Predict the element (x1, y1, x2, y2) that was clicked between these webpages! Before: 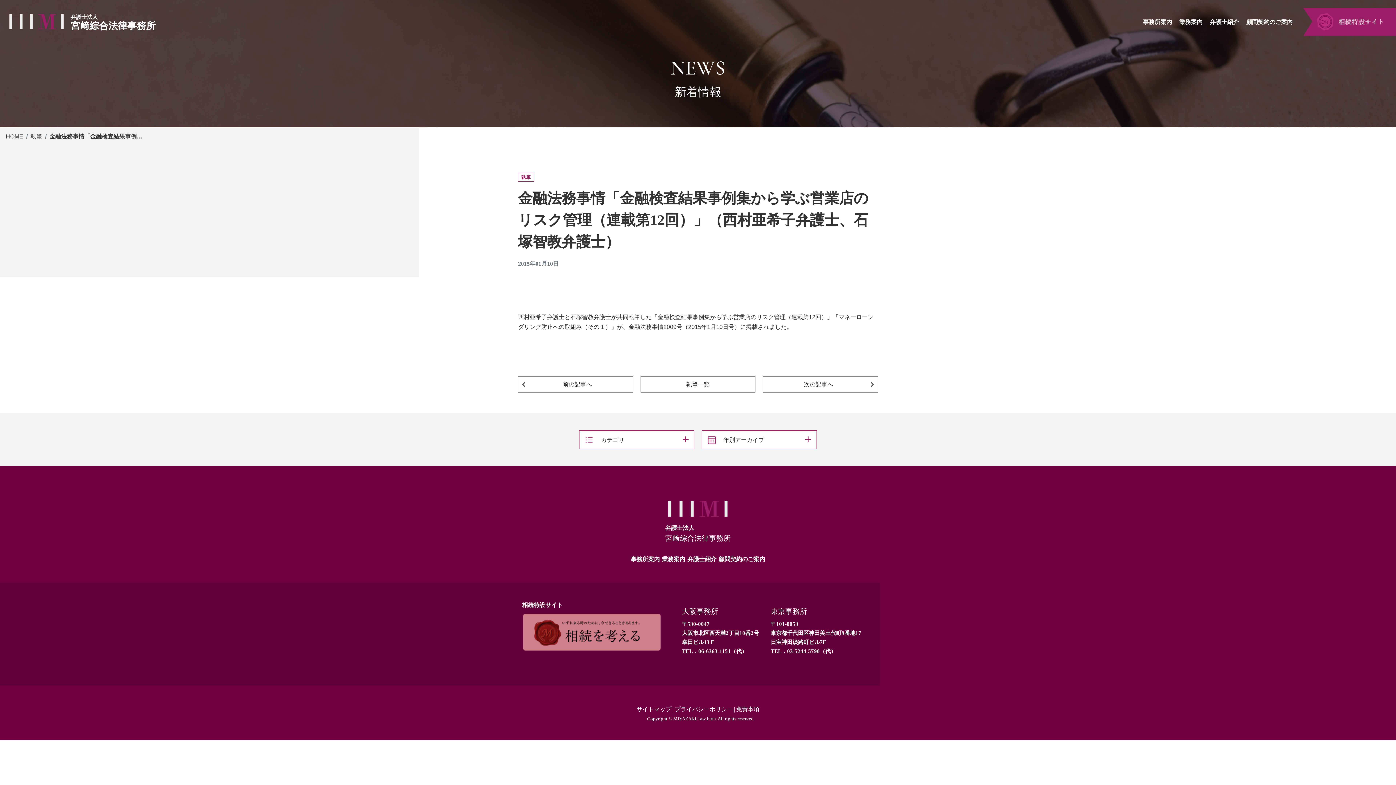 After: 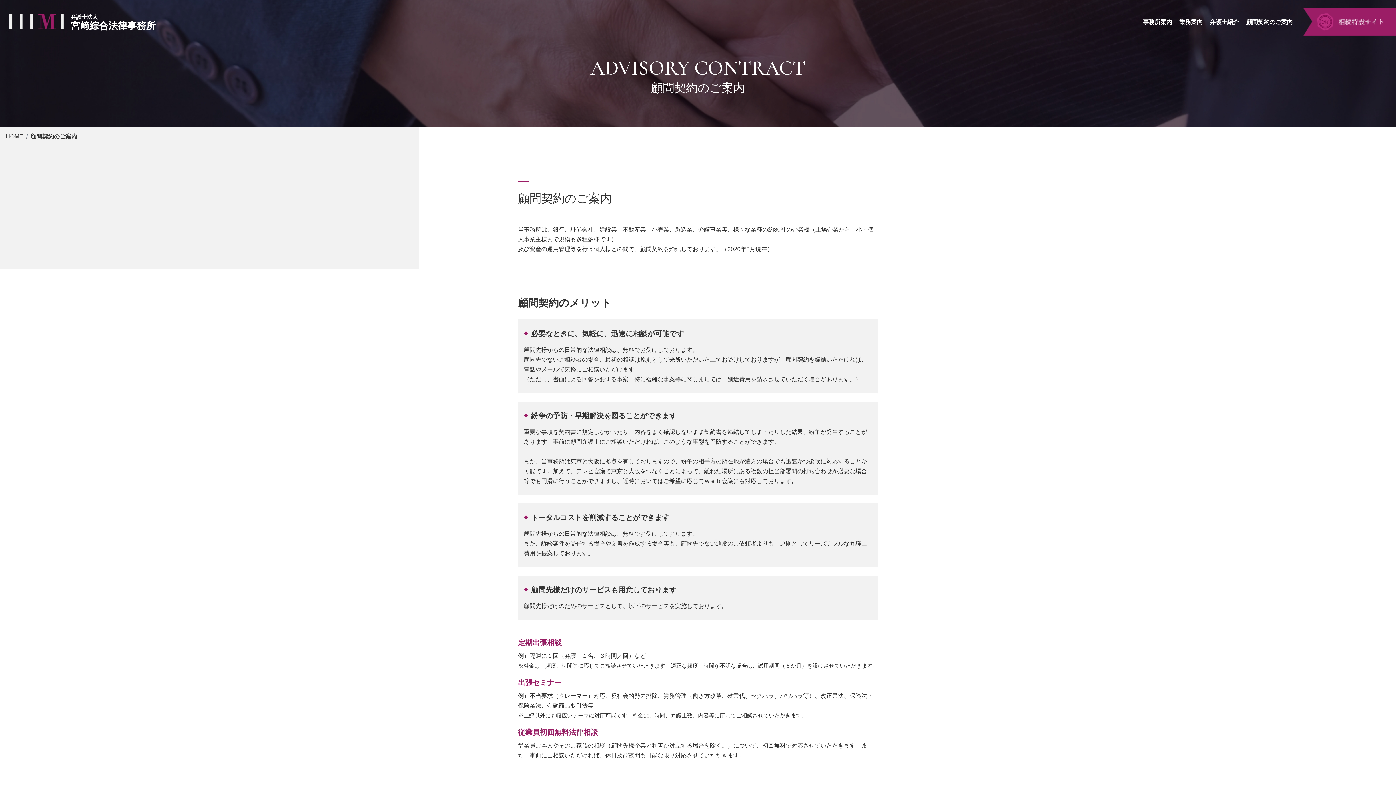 Action: label: 顧問契約のご案内 bbox: (1241, 0, 1294, 43)